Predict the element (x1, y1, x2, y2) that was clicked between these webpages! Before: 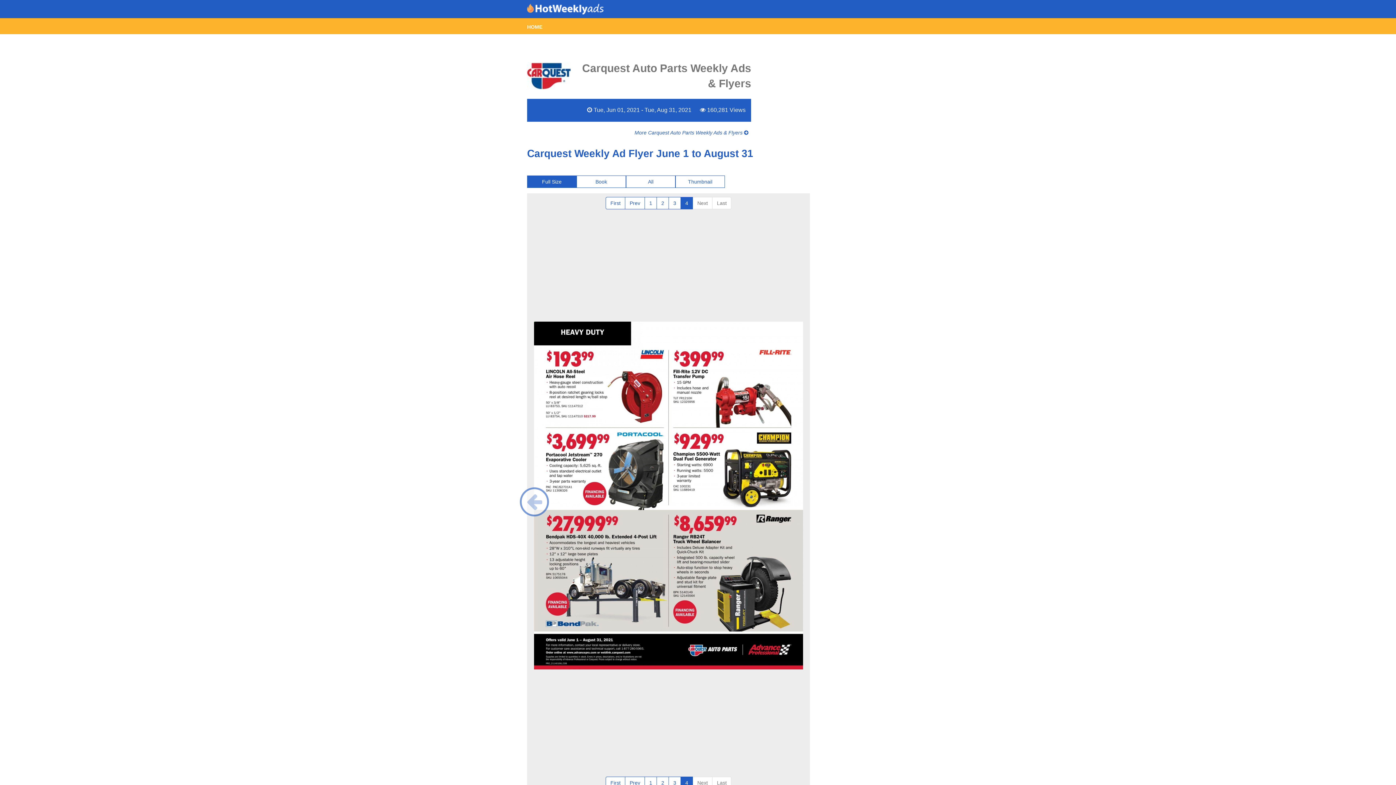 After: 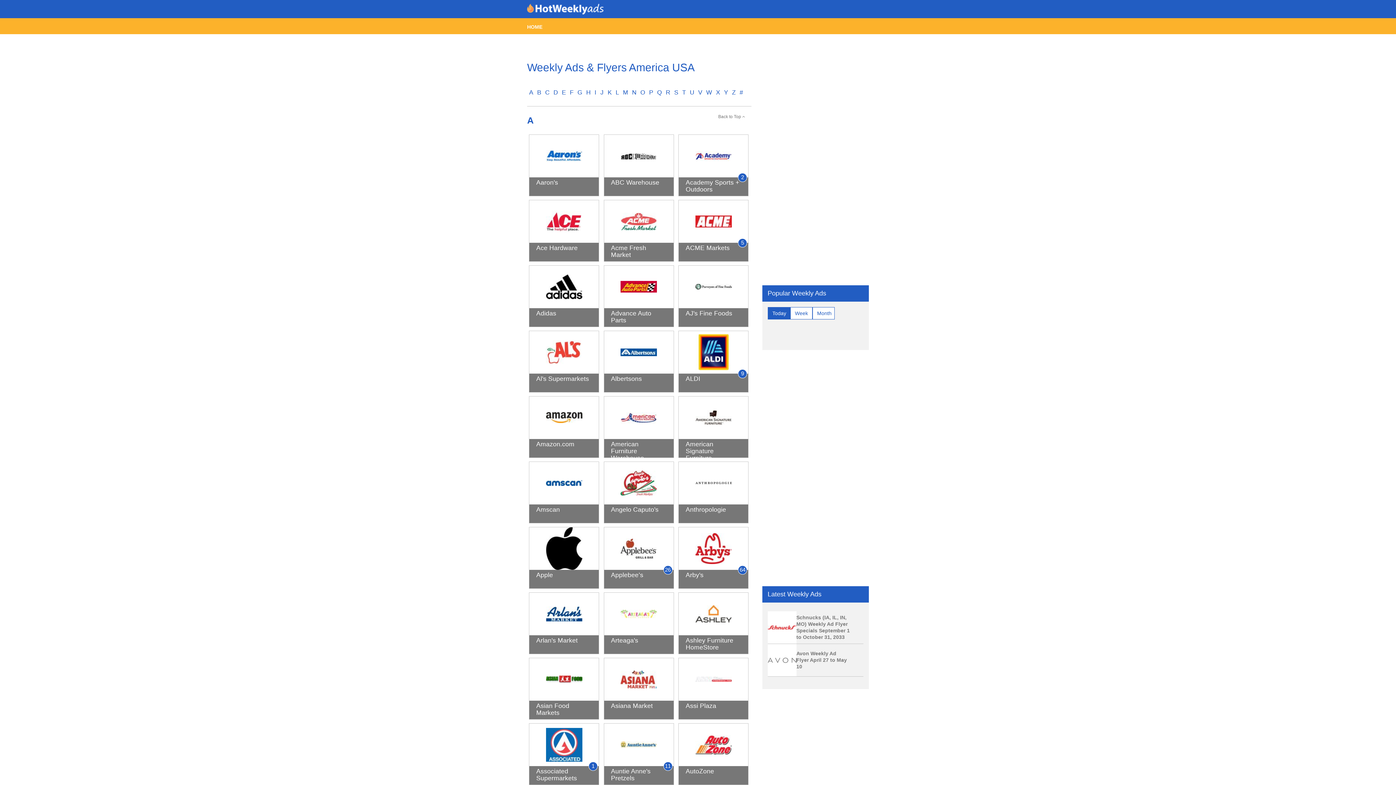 Action: bbox: (521, 0, 603, 18)